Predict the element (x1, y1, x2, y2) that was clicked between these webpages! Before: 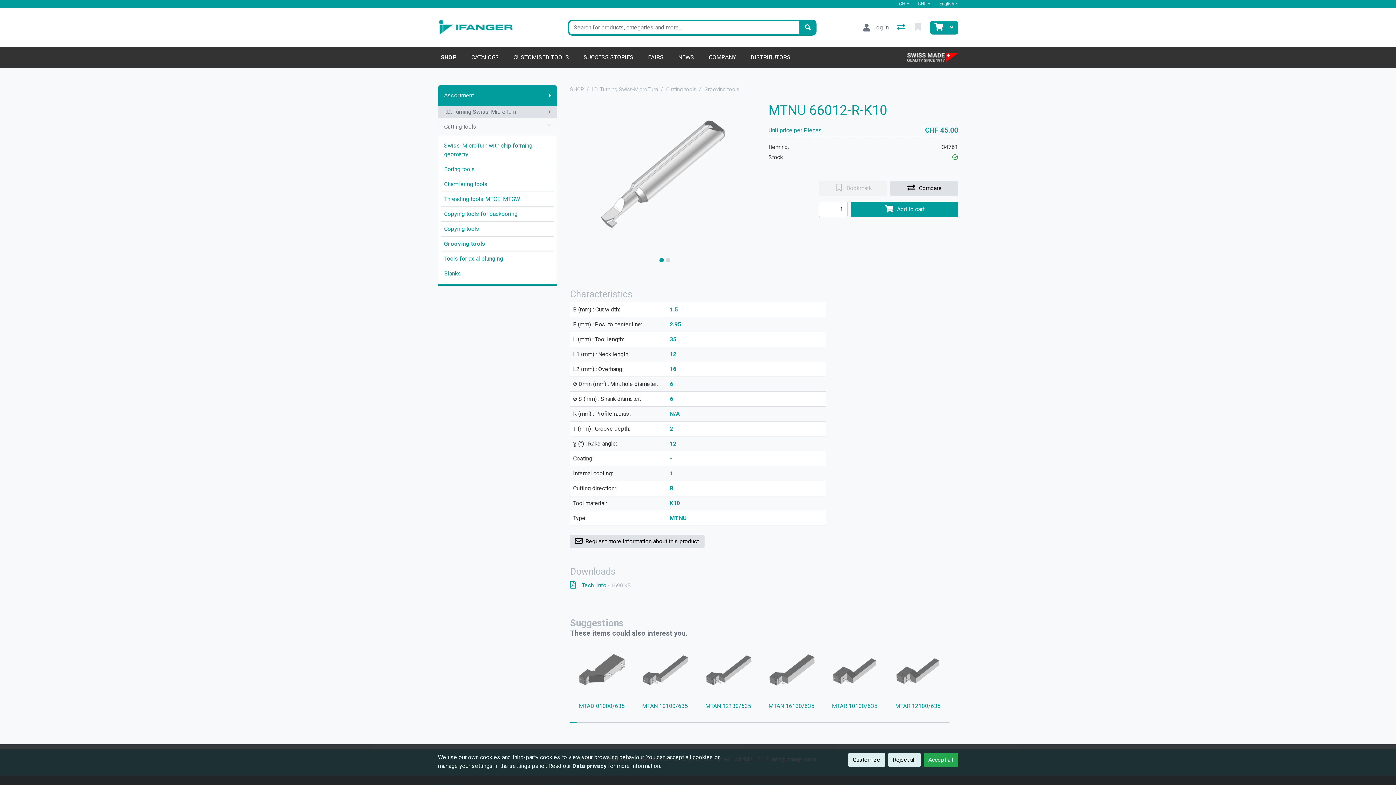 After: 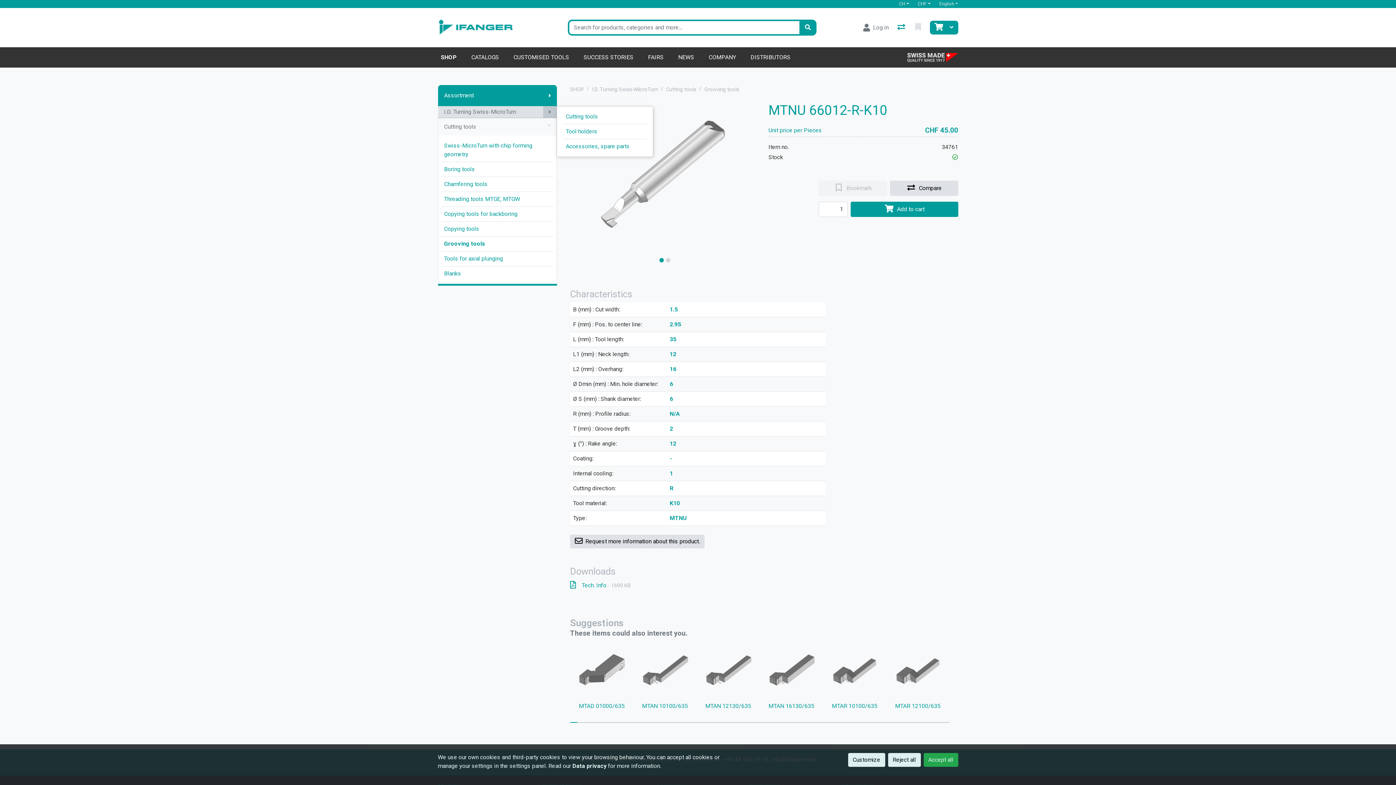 Action: label: Show submenu bbox: (543, 106, 556, 117)